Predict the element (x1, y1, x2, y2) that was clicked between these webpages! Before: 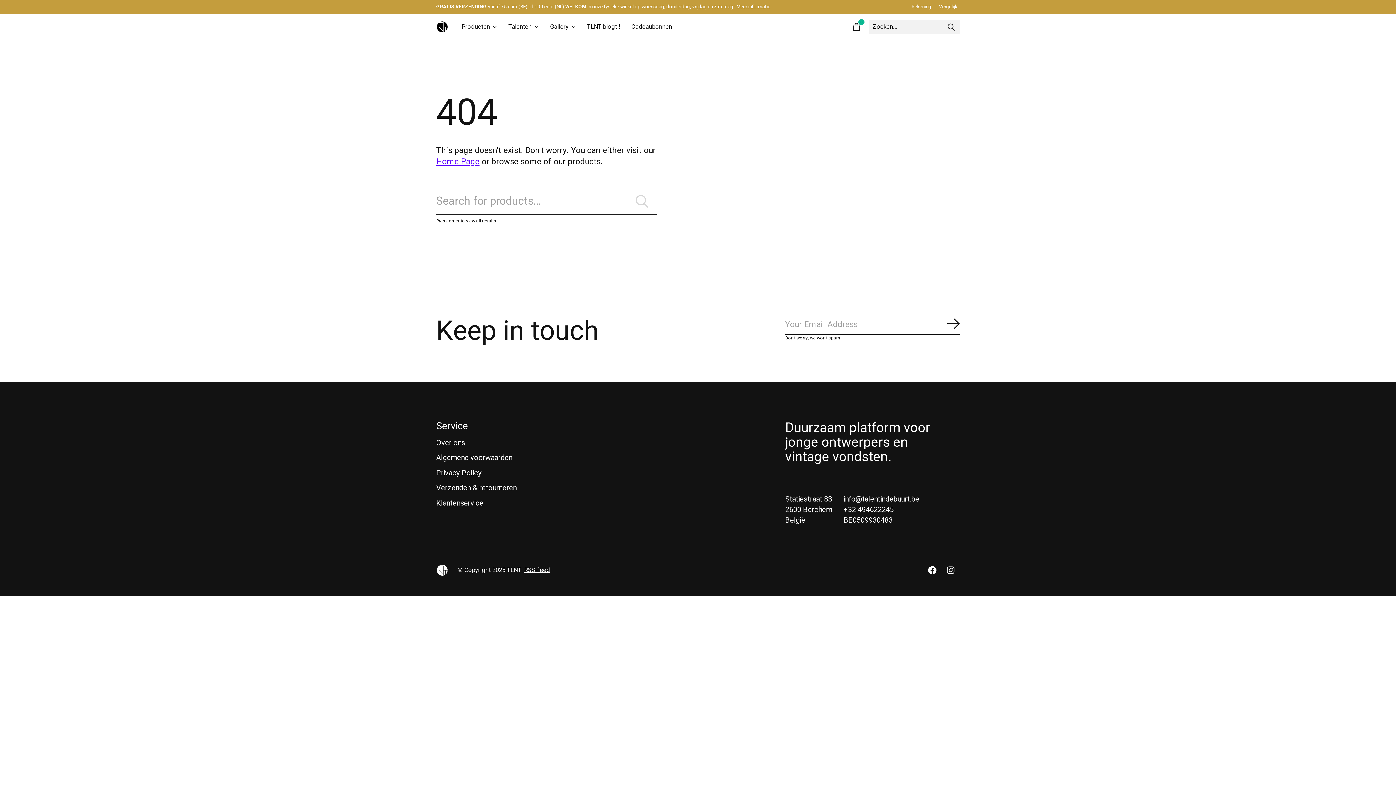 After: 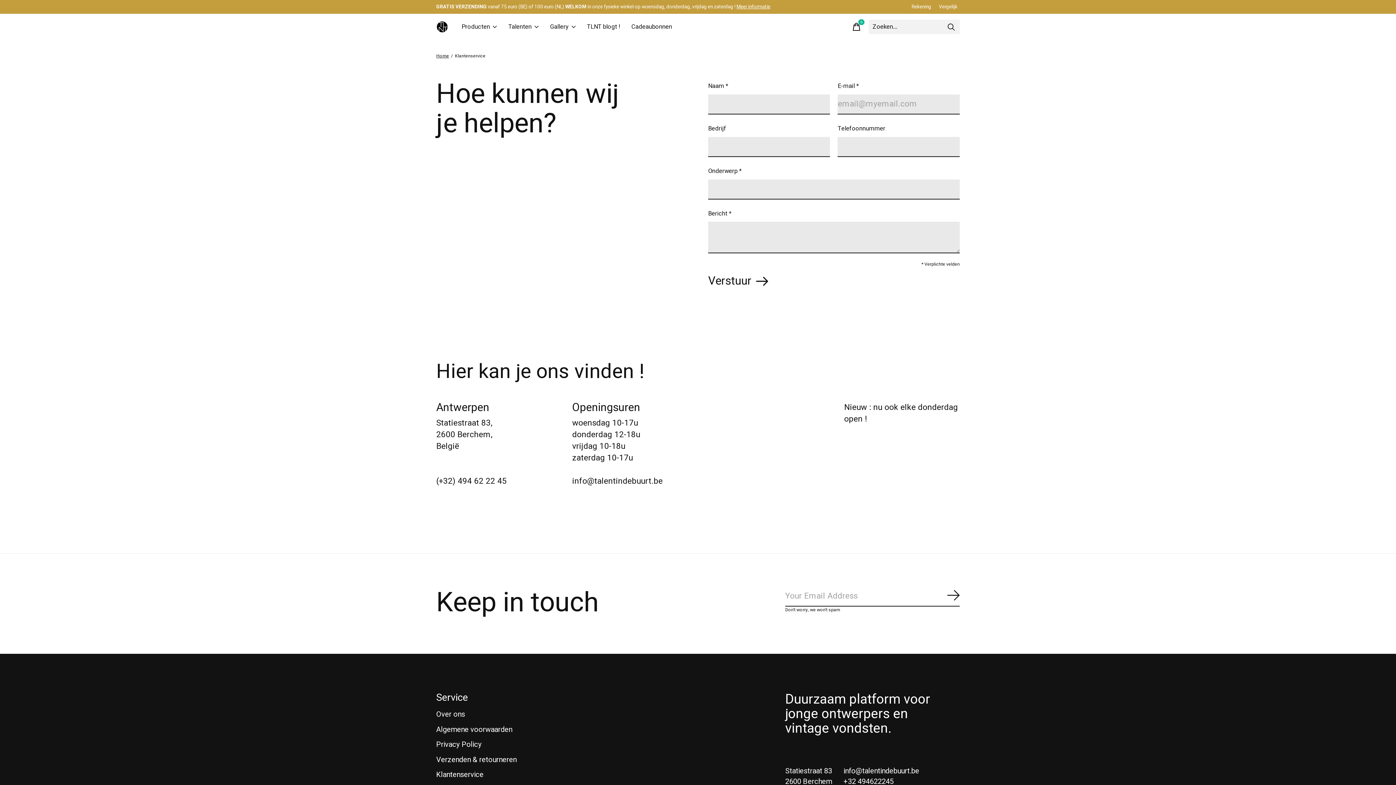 Action: bbox: (436, 498, 483, 508) label: Klantenservice